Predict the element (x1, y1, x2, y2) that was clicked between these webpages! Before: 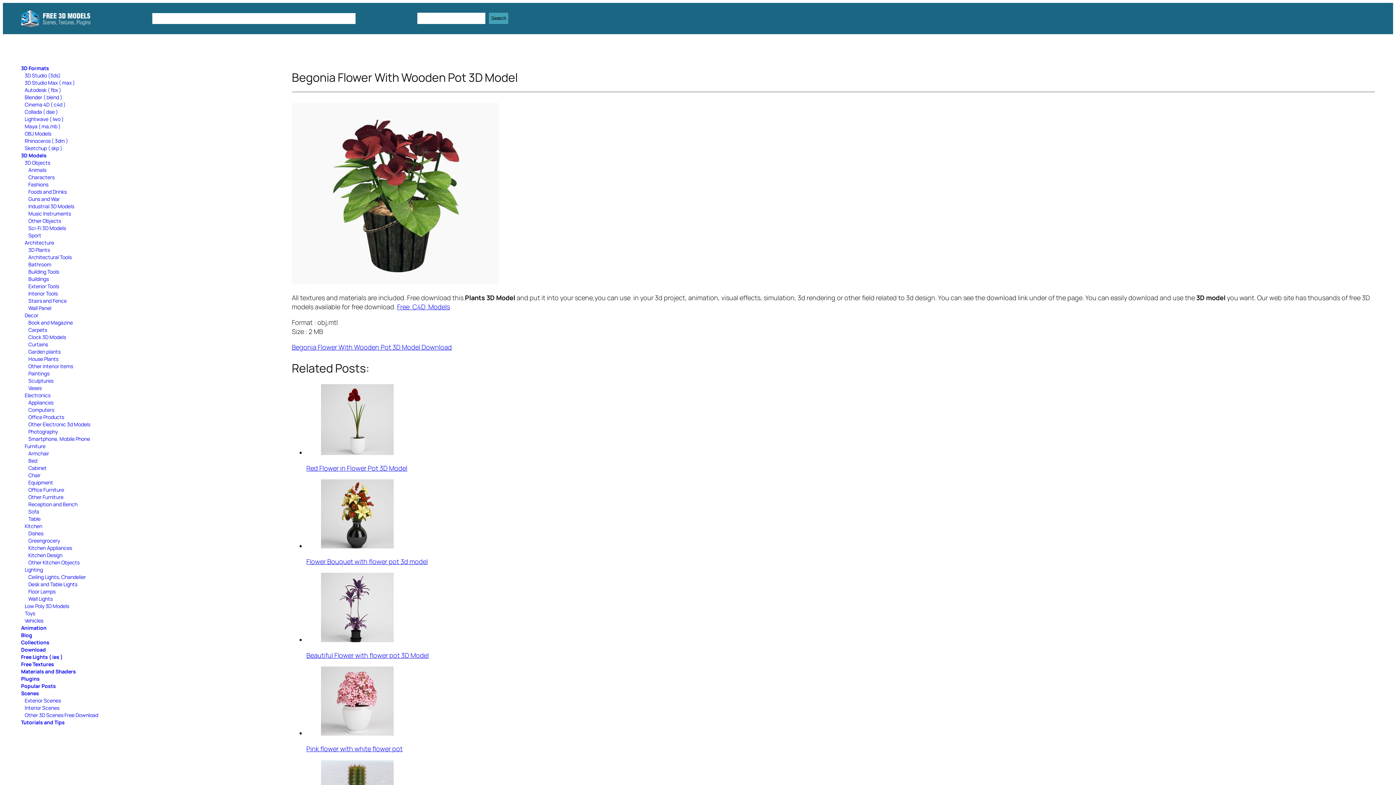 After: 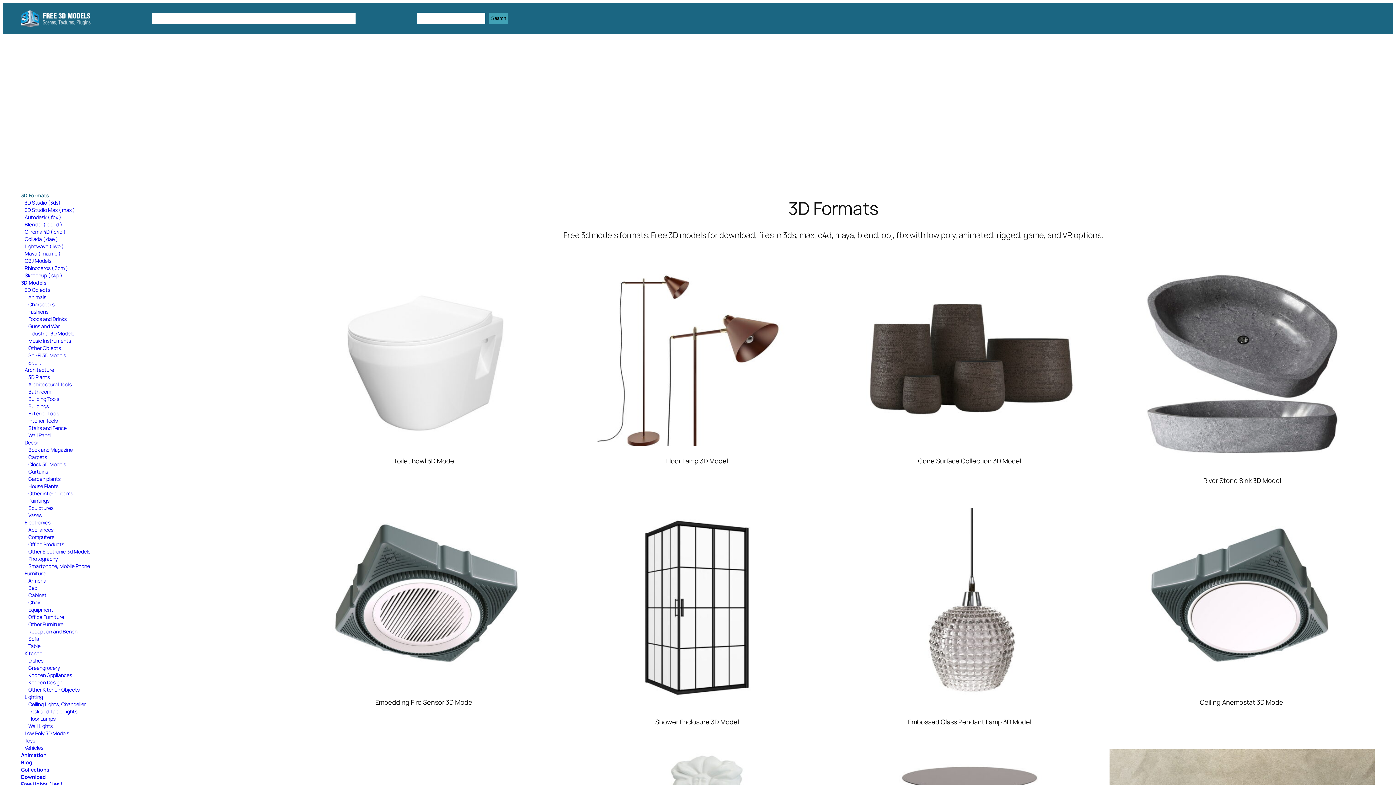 Action: label: 3D Formats bbox: (21, 64, 49, 71)